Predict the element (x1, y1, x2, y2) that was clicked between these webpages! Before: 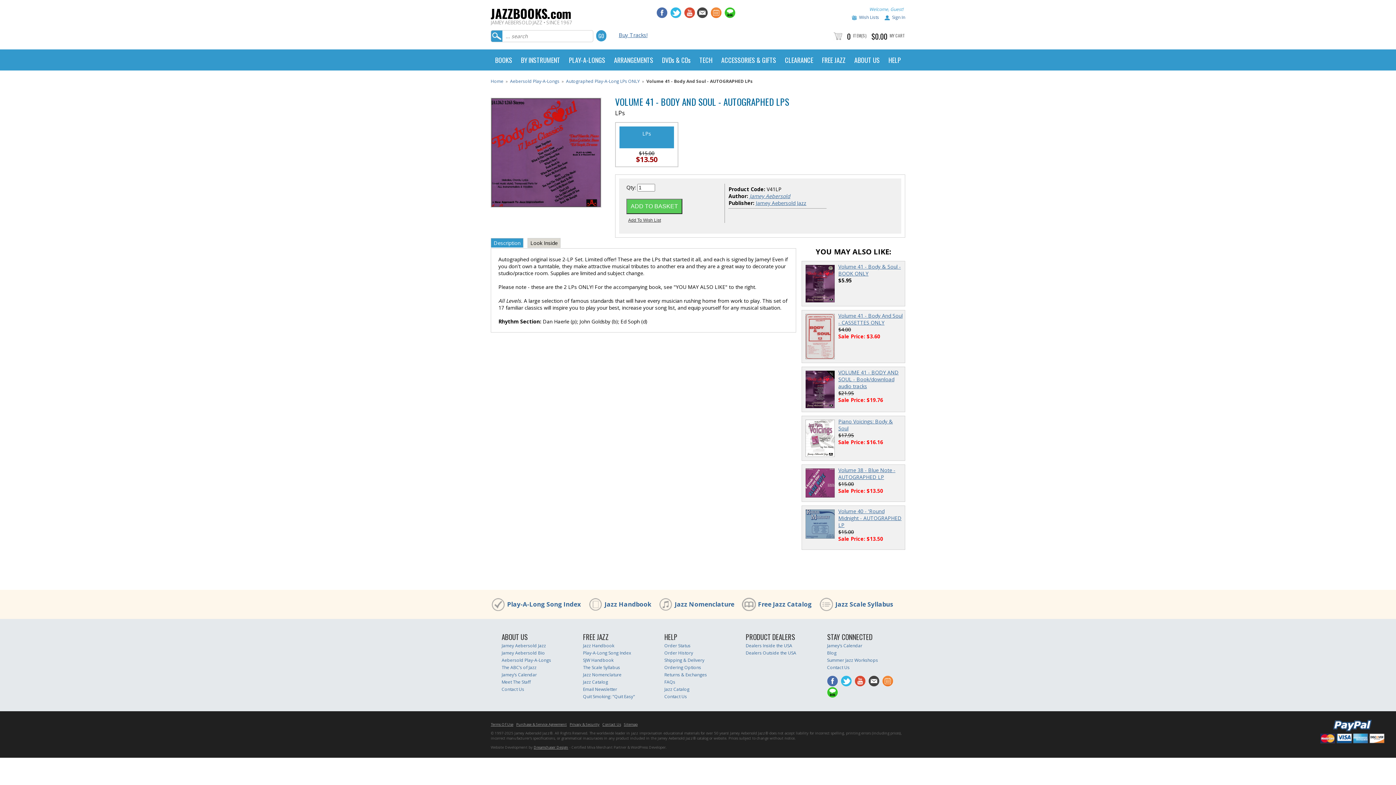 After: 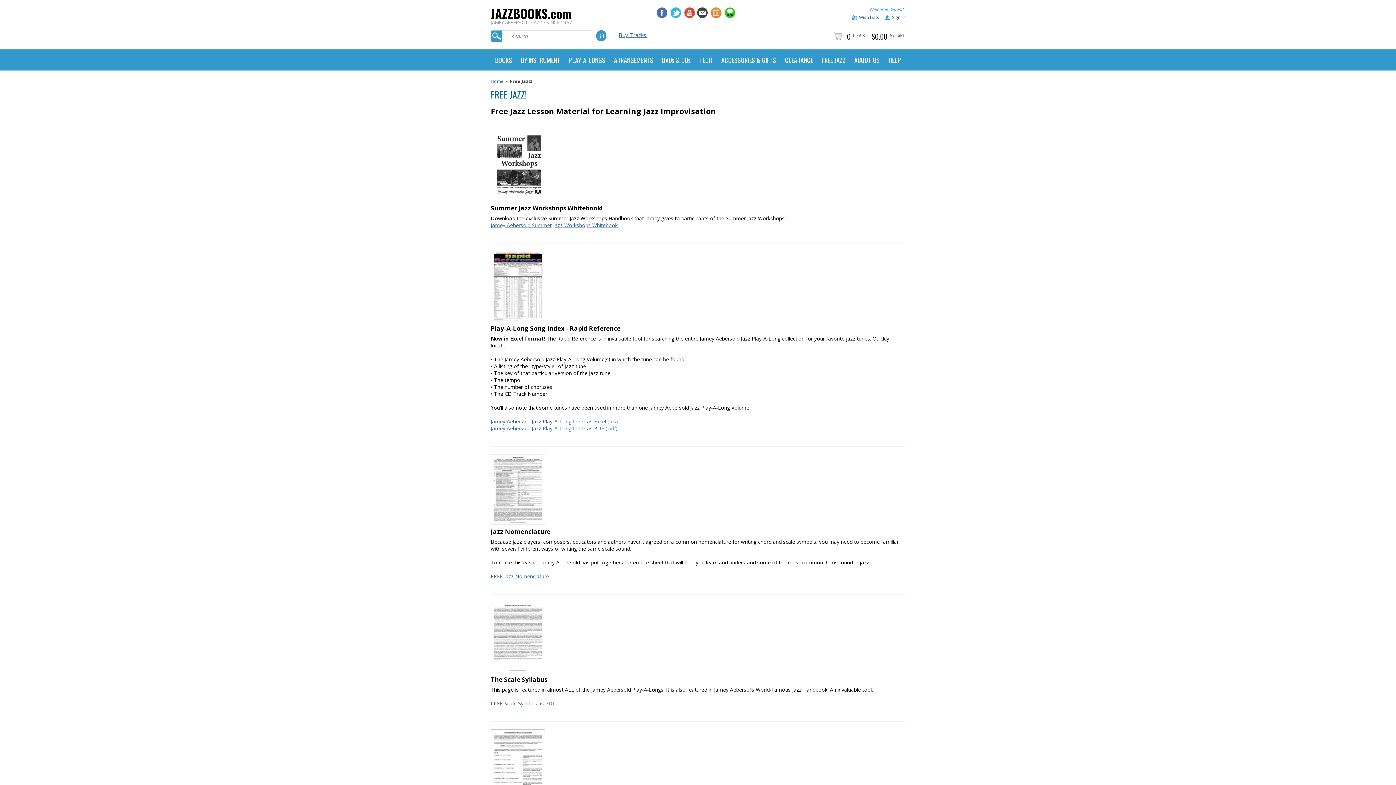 Action: bbox: (507, 600, 581, 608) label: Play-A-Long Song Index